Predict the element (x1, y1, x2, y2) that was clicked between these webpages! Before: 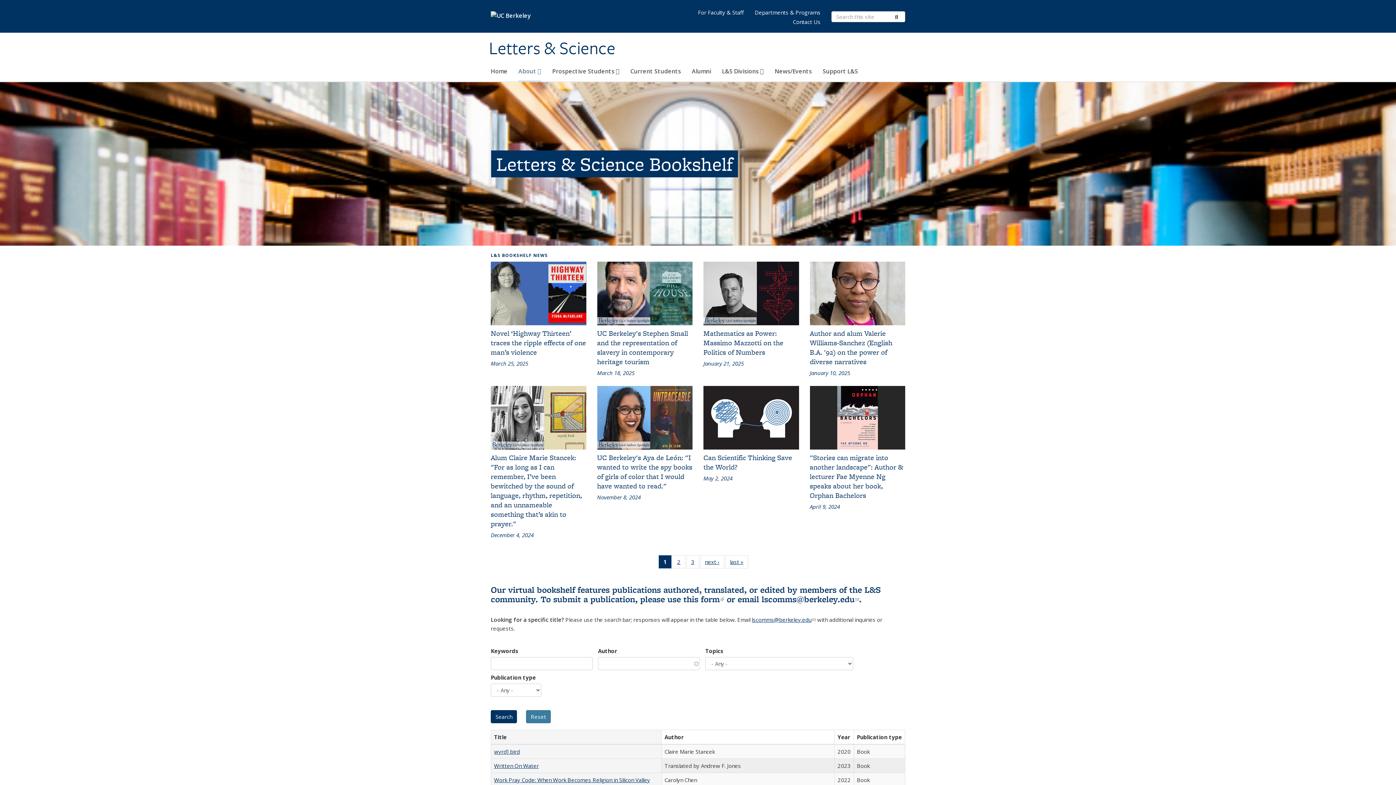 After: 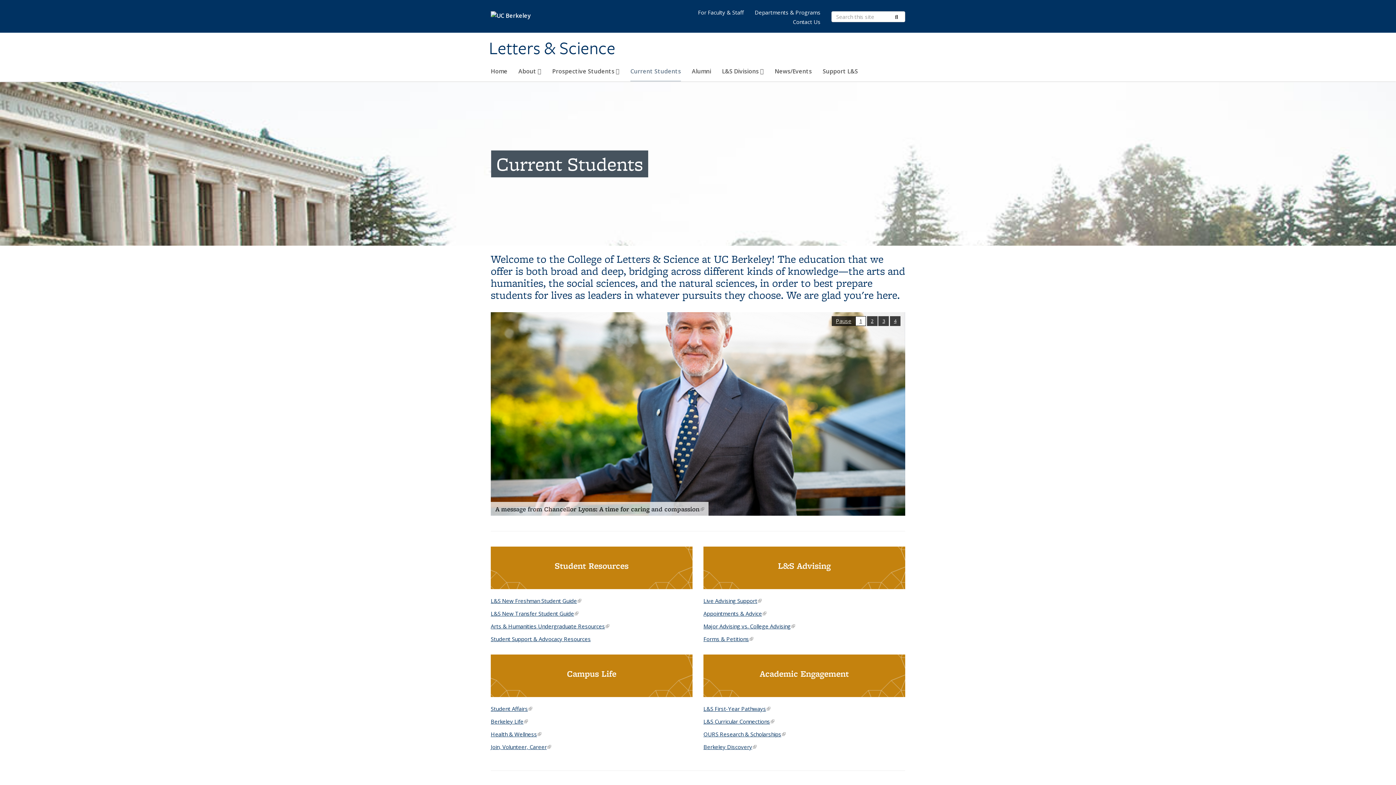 Action: label: Current Students bbox: (630, 64, 681, 81)